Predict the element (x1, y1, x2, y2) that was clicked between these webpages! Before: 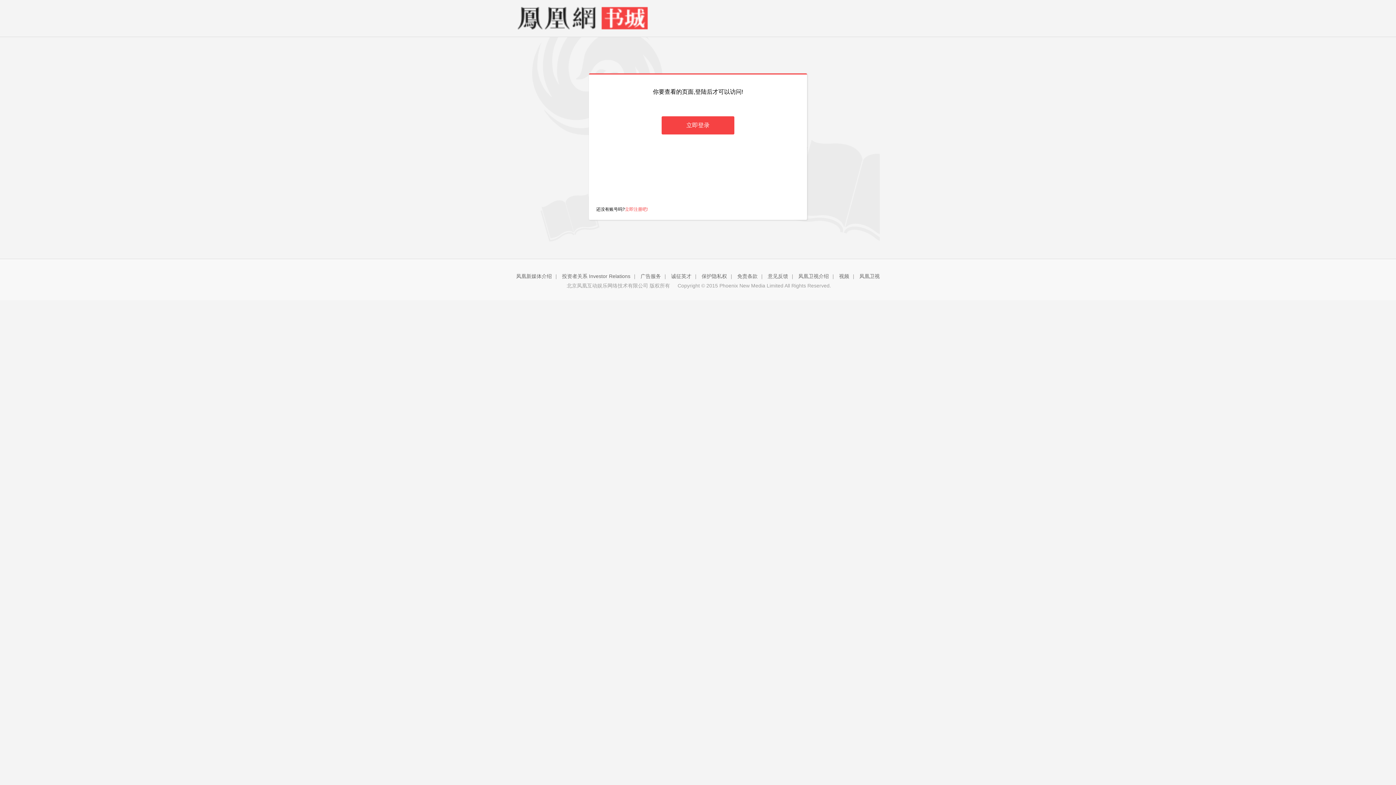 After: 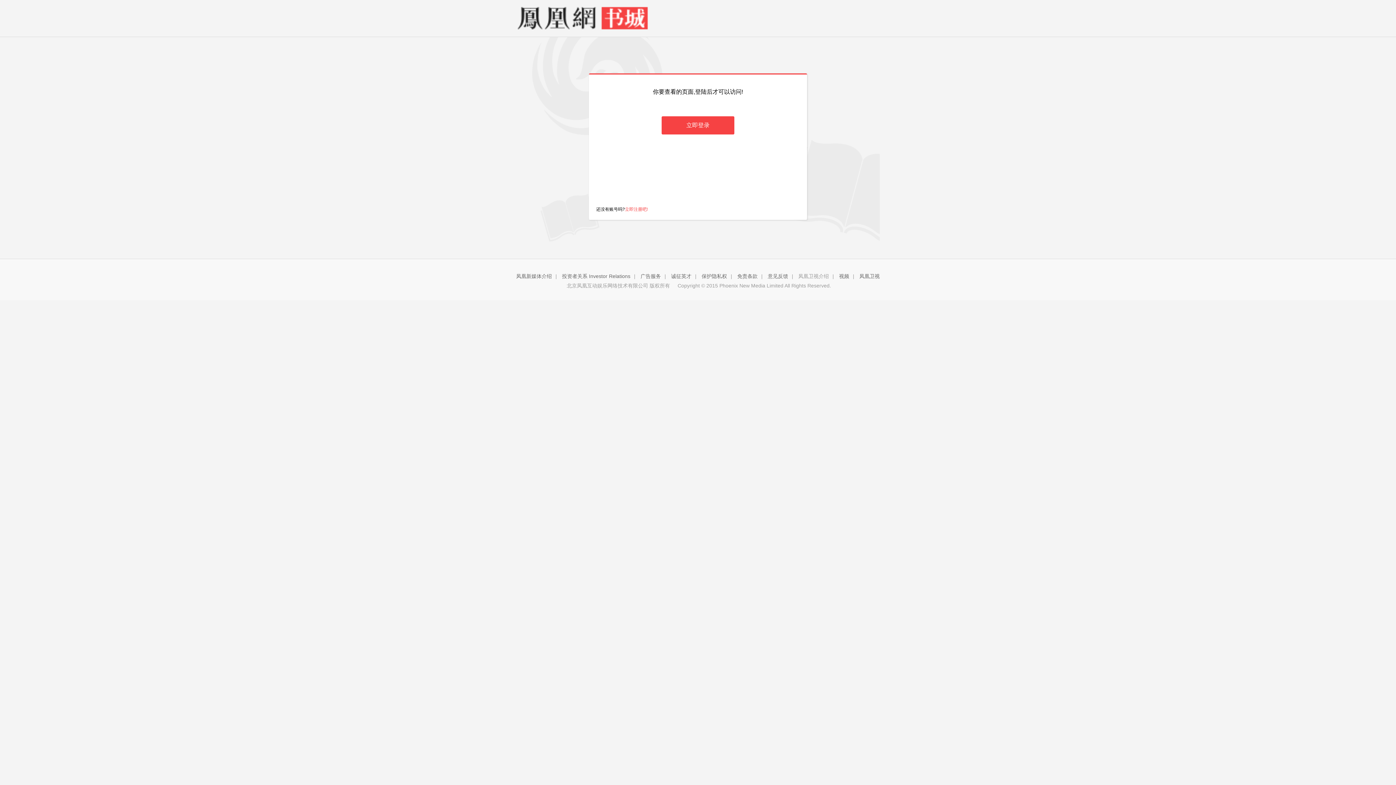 Action: label: 凤凰卫视介绍 bbox: (798, 273, 829, 279)